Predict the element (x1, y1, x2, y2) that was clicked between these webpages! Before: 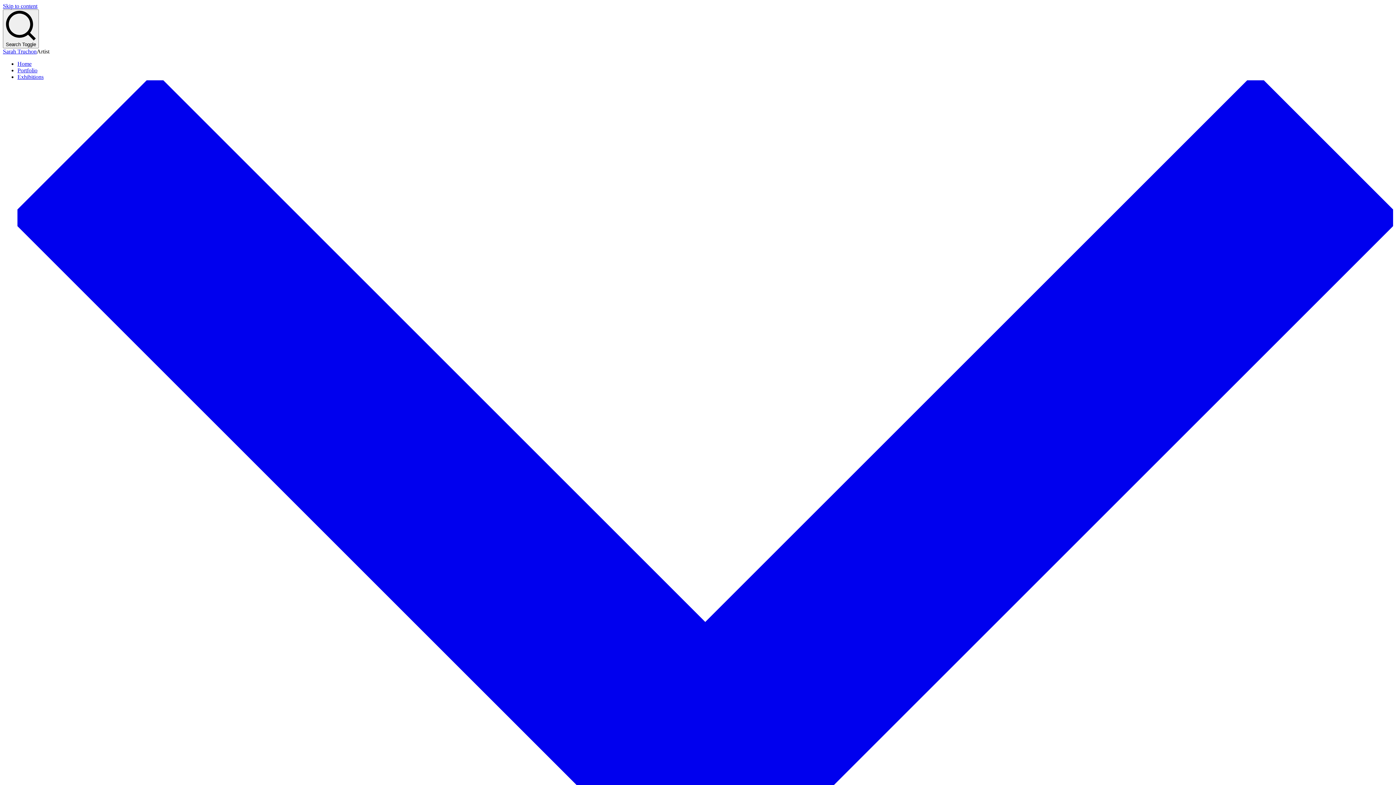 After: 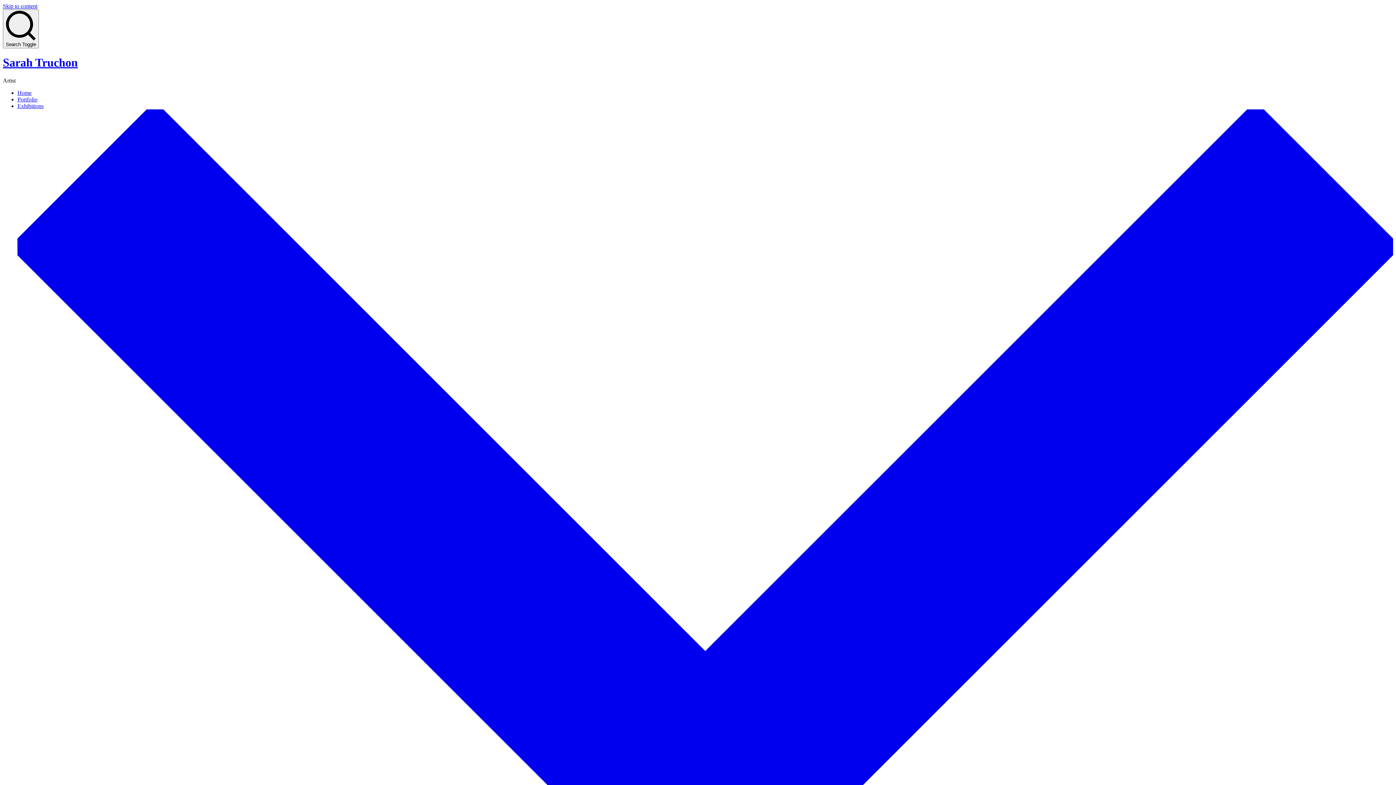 Action: label: Sarah Truchon bbox: (2, 48, 36, 54)